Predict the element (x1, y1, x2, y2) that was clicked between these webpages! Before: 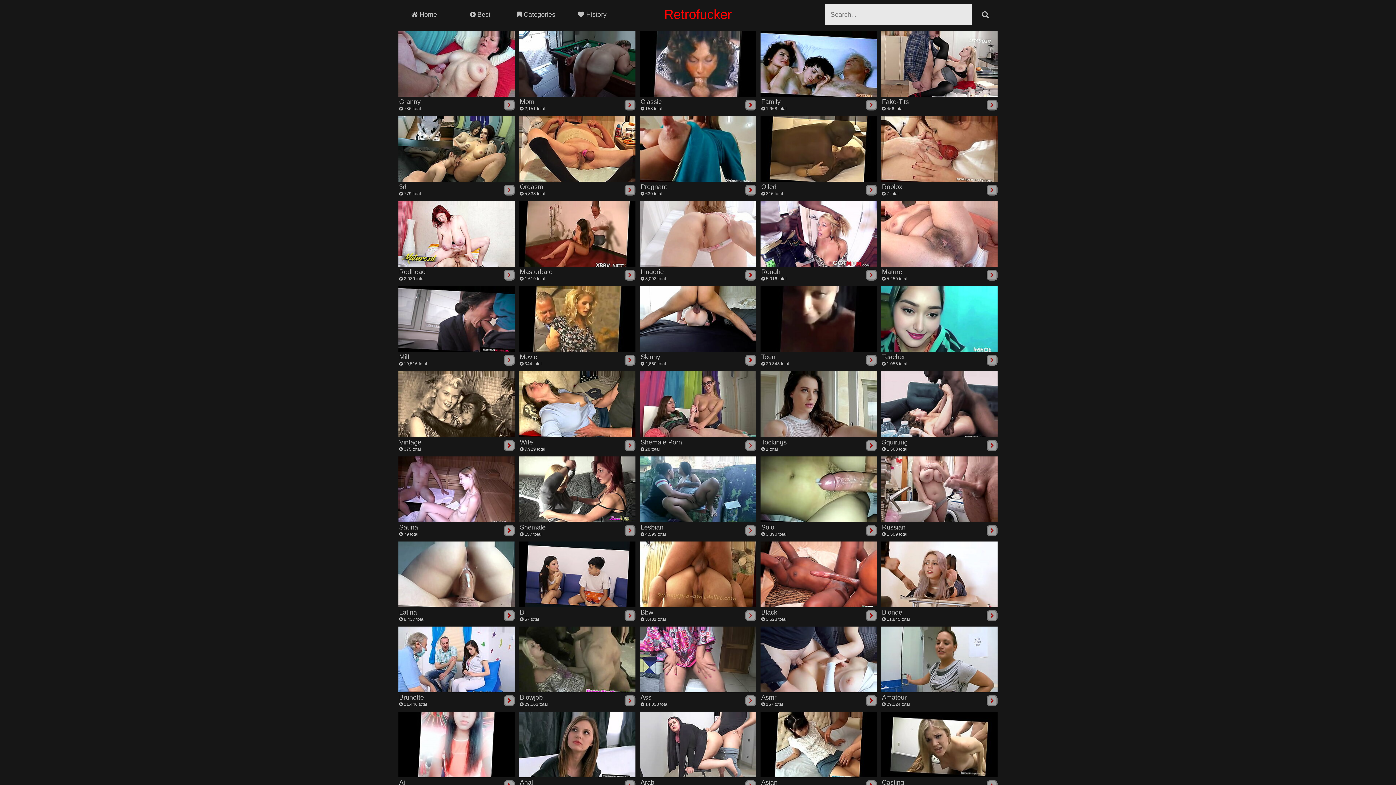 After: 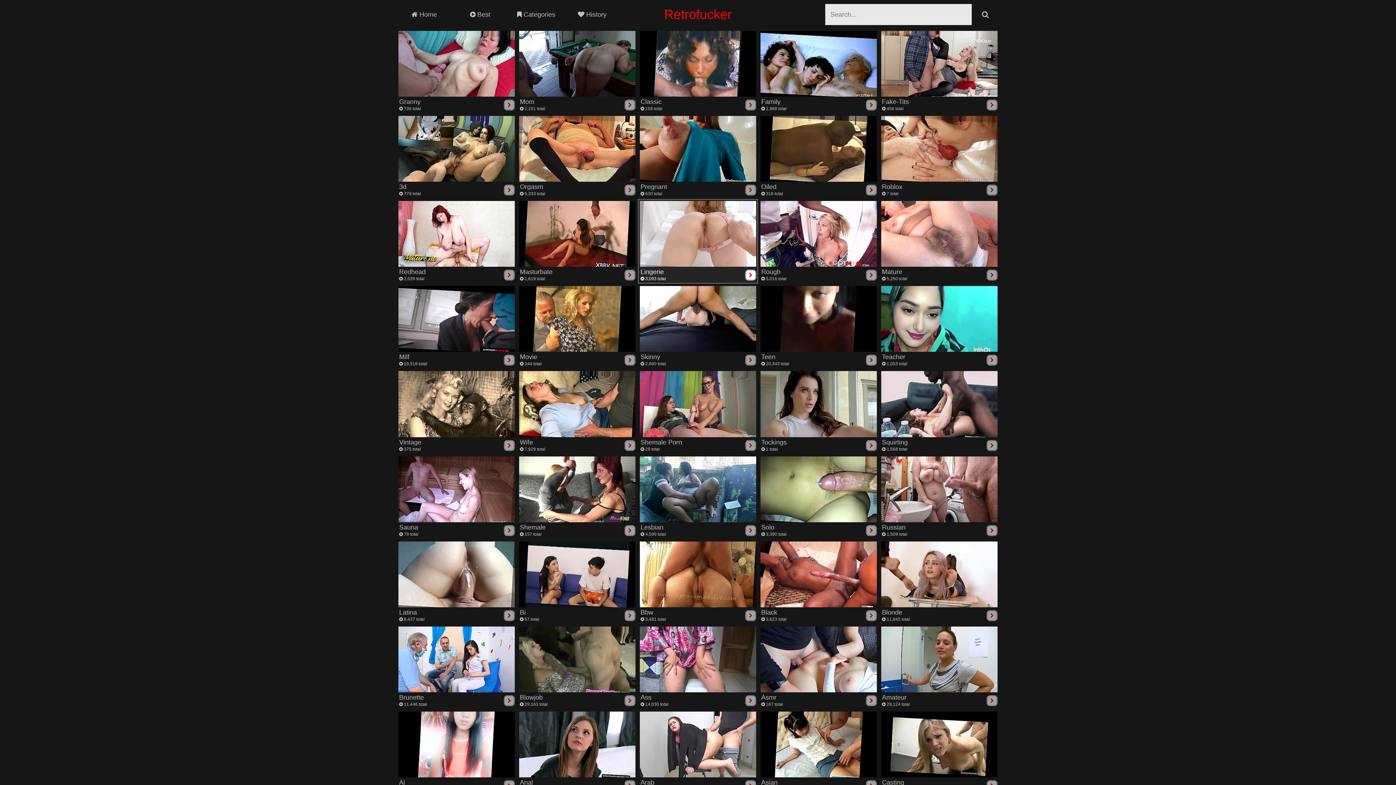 Action: bbox: (640, 201, 756, 281) label: Lingerie
 3,093 total
	